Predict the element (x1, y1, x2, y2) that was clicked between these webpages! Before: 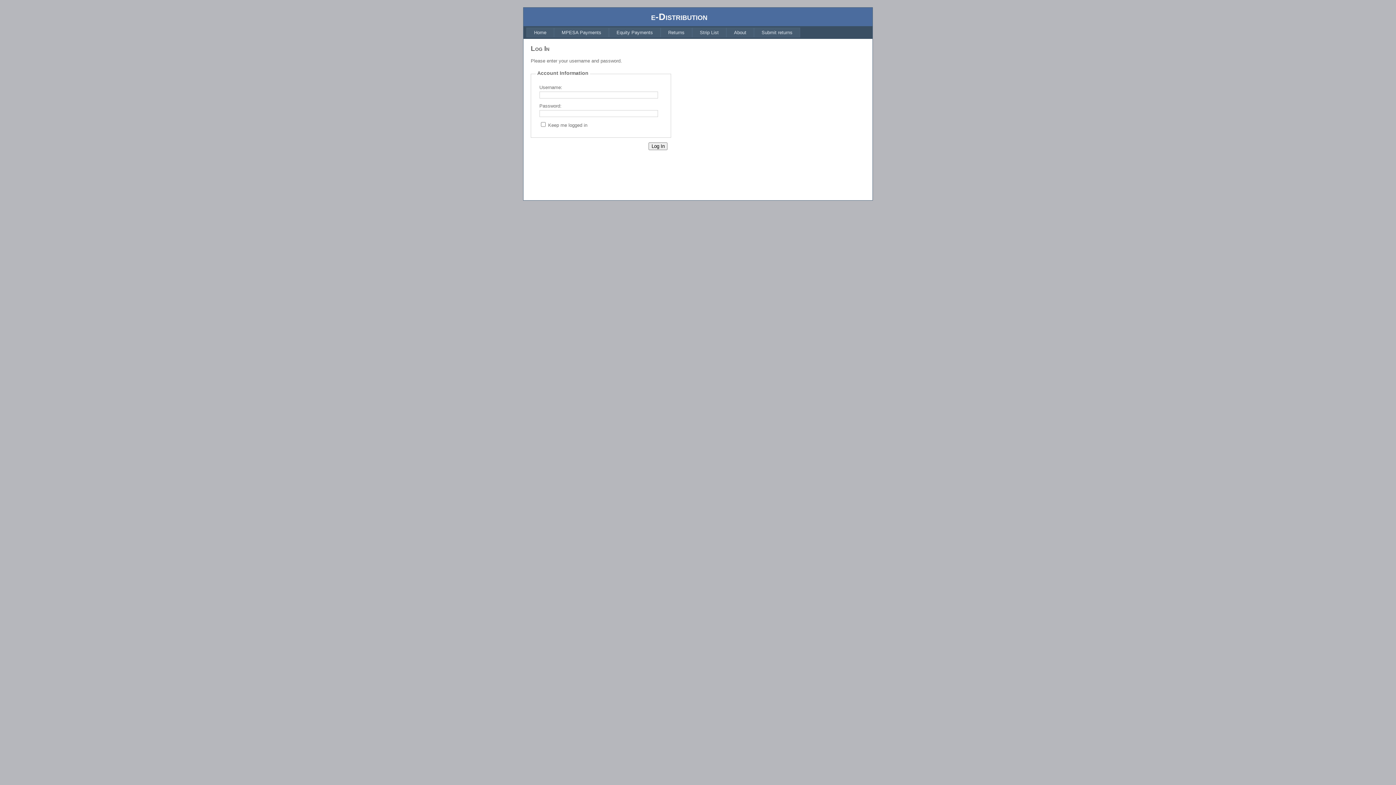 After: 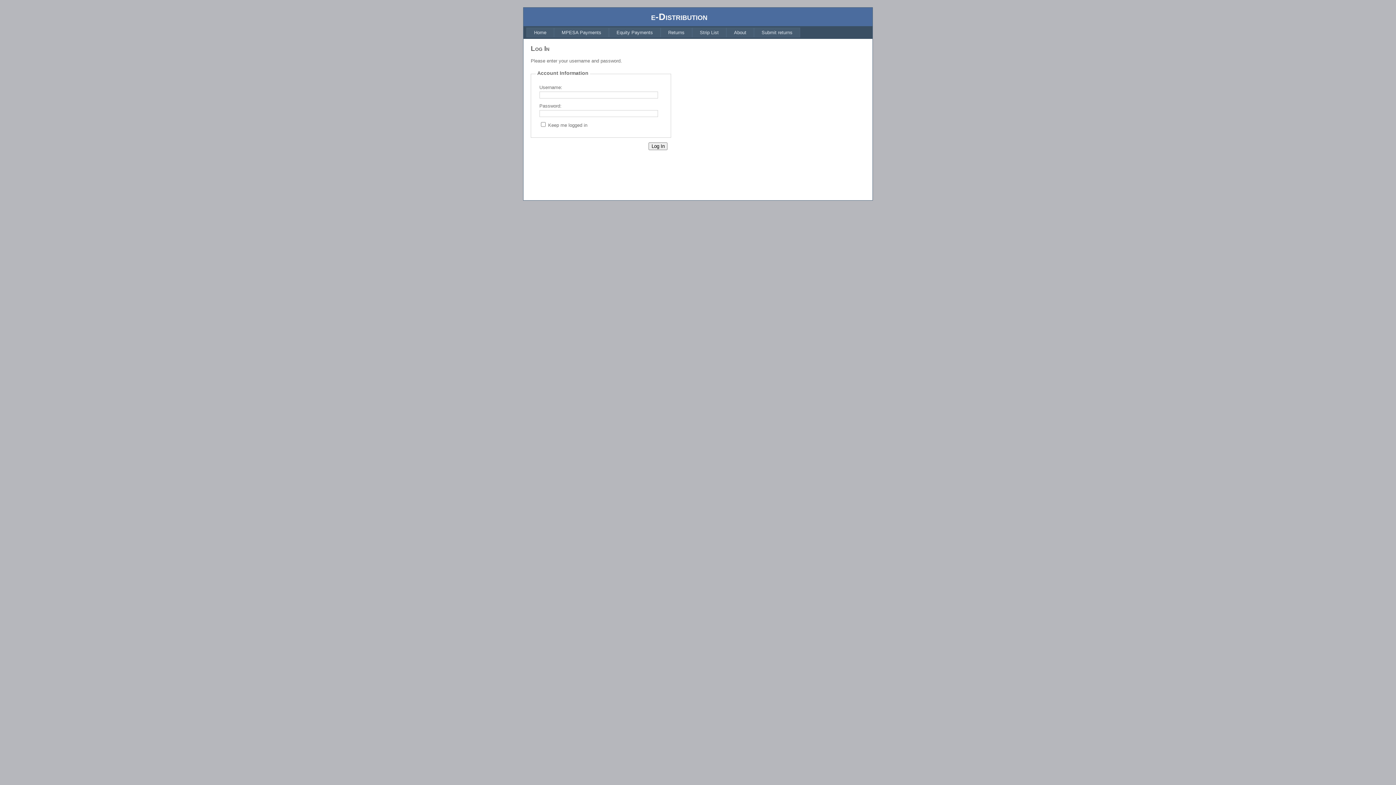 Action: bbox: (554, 27, 609, 37) label: MPESA Payments